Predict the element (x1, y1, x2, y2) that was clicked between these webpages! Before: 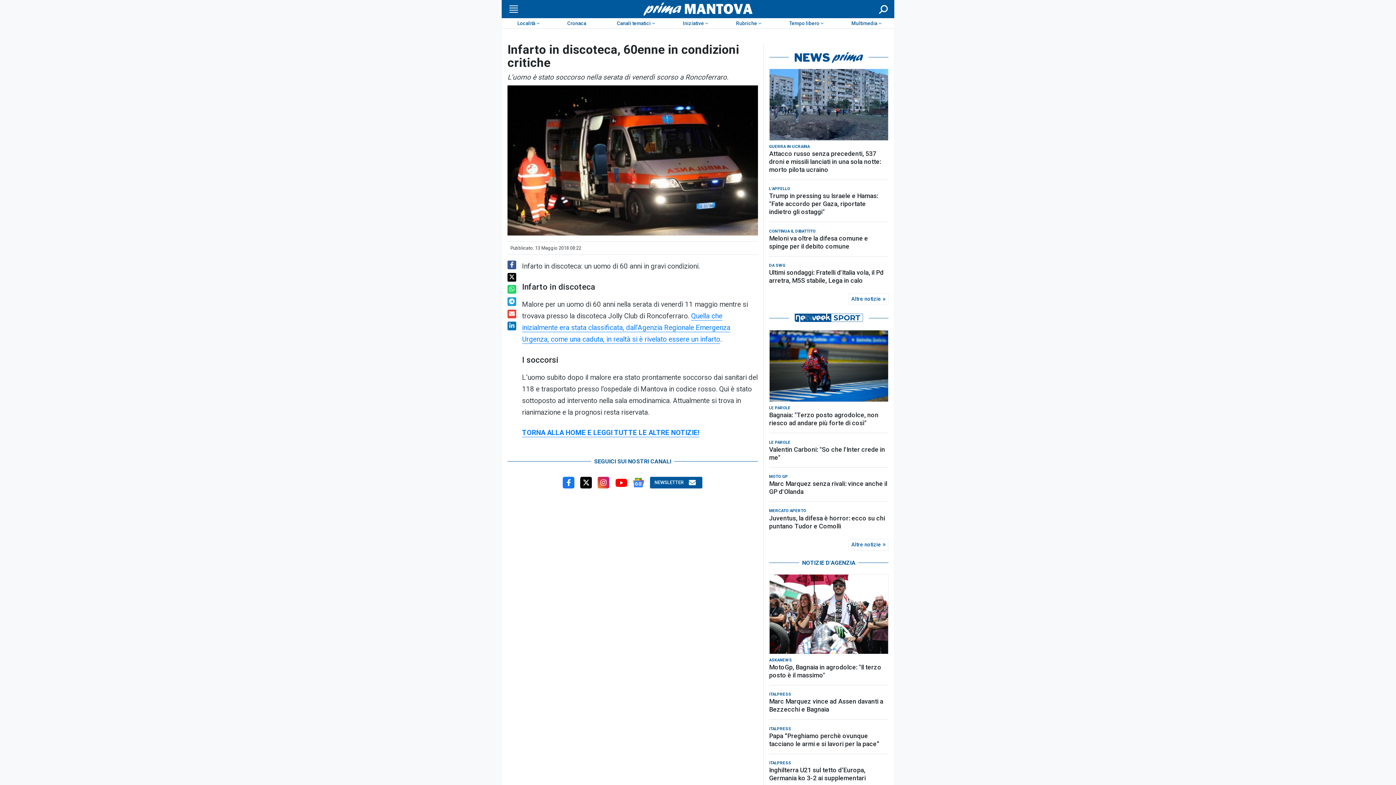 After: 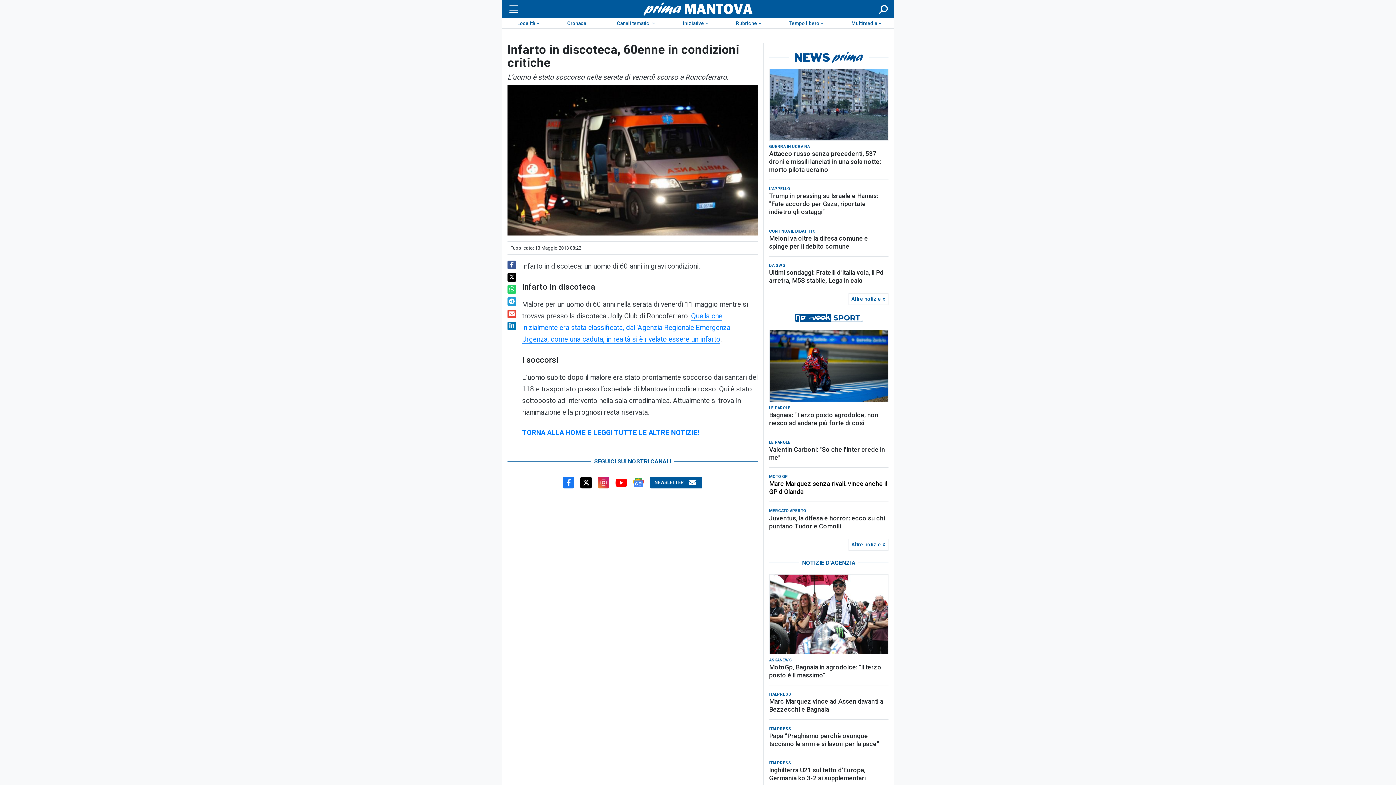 Action: bbox: (769, 468, 888, 484) label: Marc Marquez senza rivali: vince anche il GP d'Olanda